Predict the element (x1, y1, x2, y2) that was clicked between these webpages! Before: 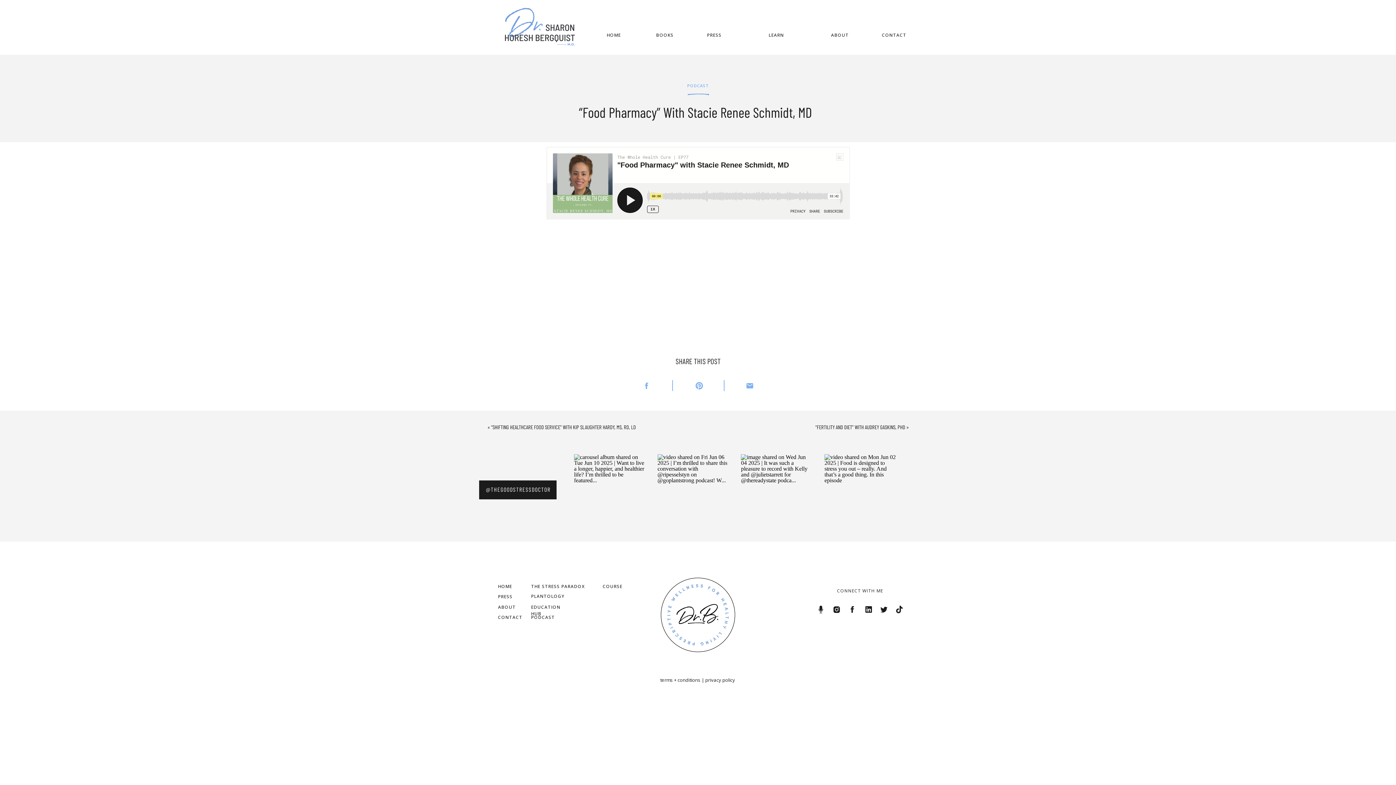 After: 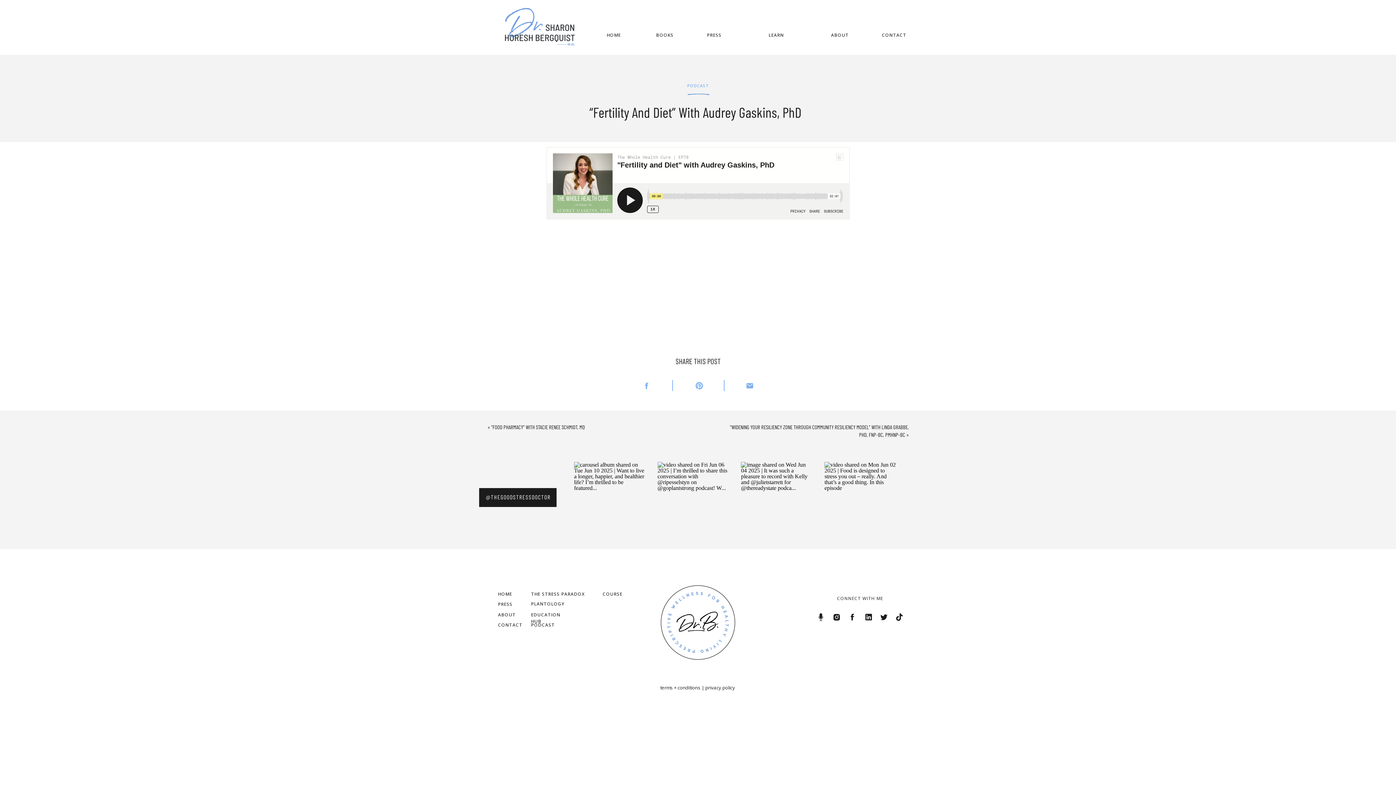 Action: bbox: (815, 424, 905, 430) label: “FERTILITY AND DIET” WITH AUDREY GASKINS, PHD